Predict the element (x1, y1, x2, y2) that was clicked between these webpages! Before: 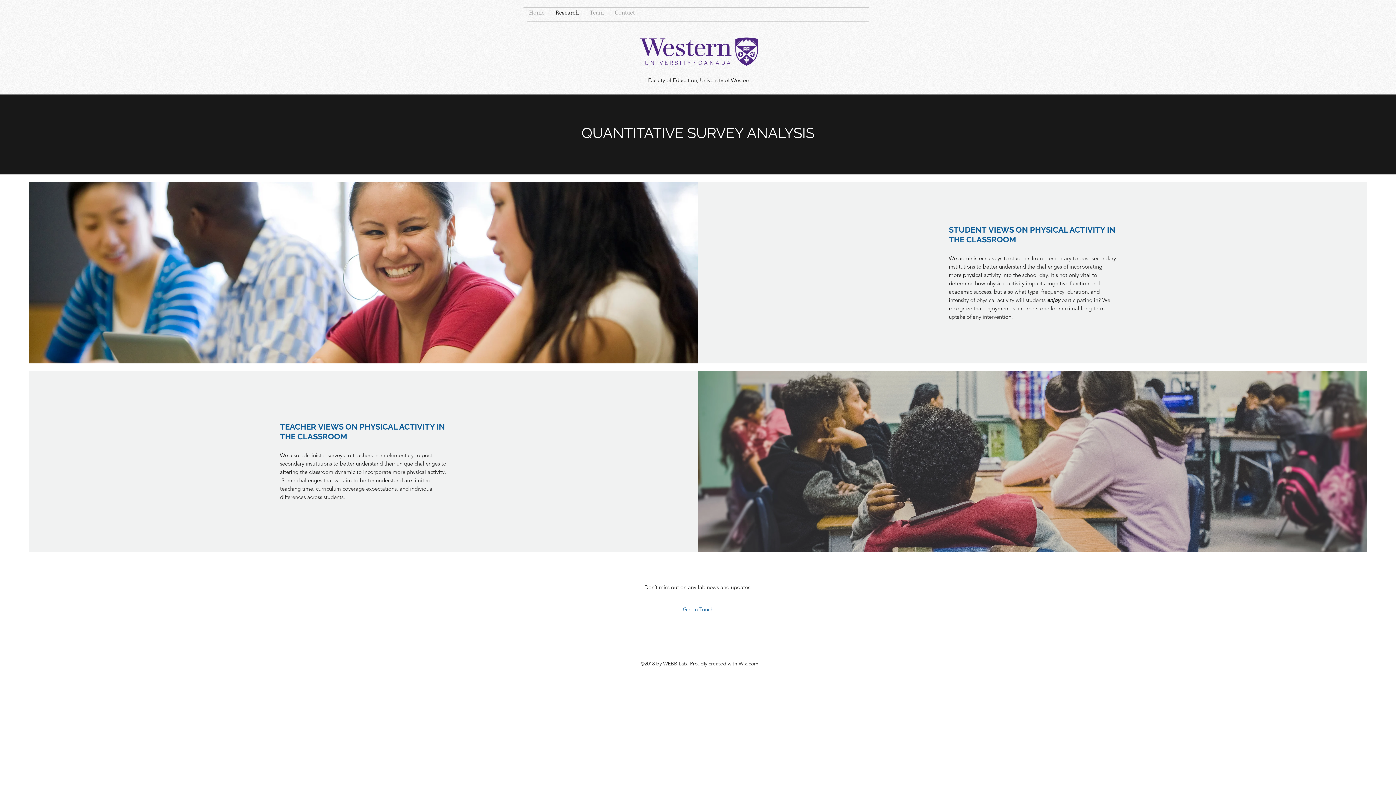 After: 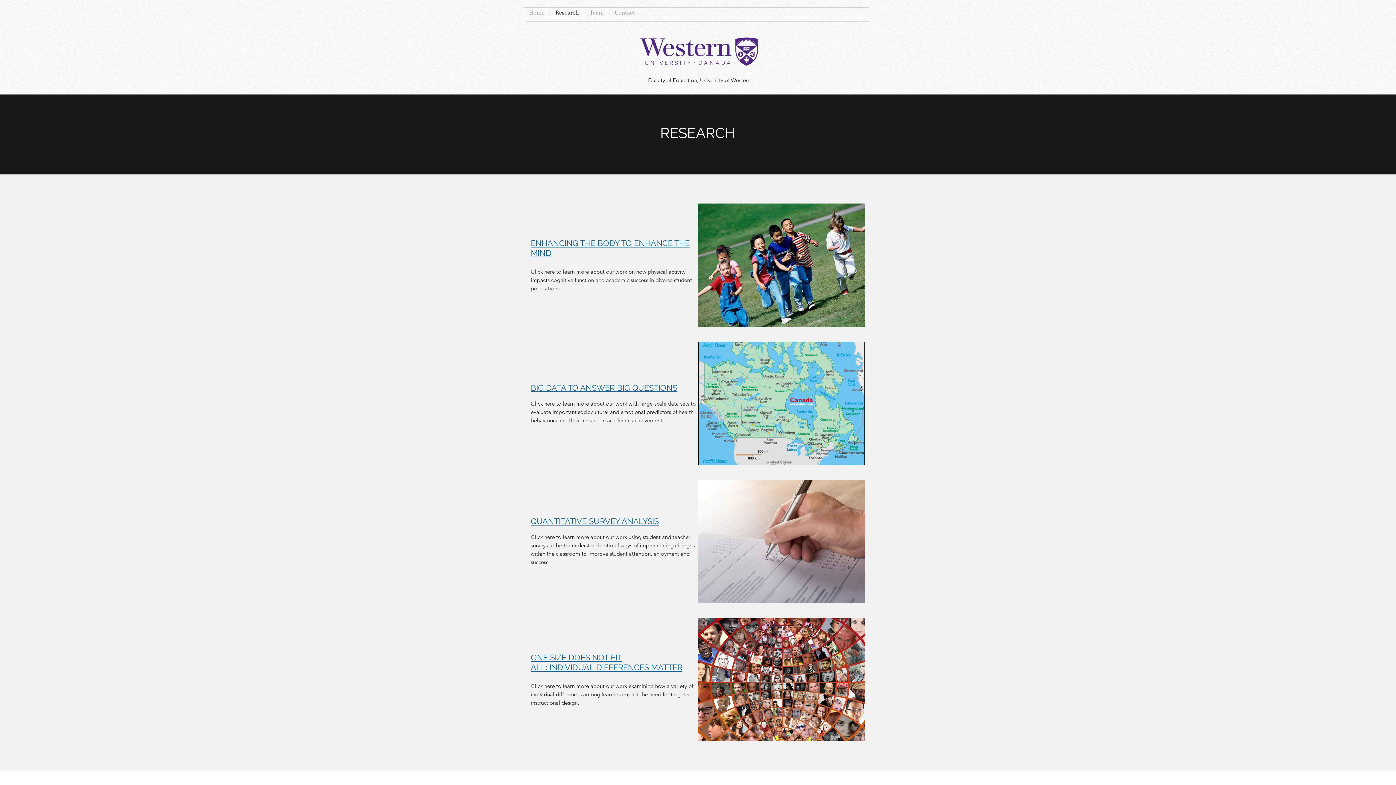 Action: bbox: (550, 7, 584, 17) label: Research